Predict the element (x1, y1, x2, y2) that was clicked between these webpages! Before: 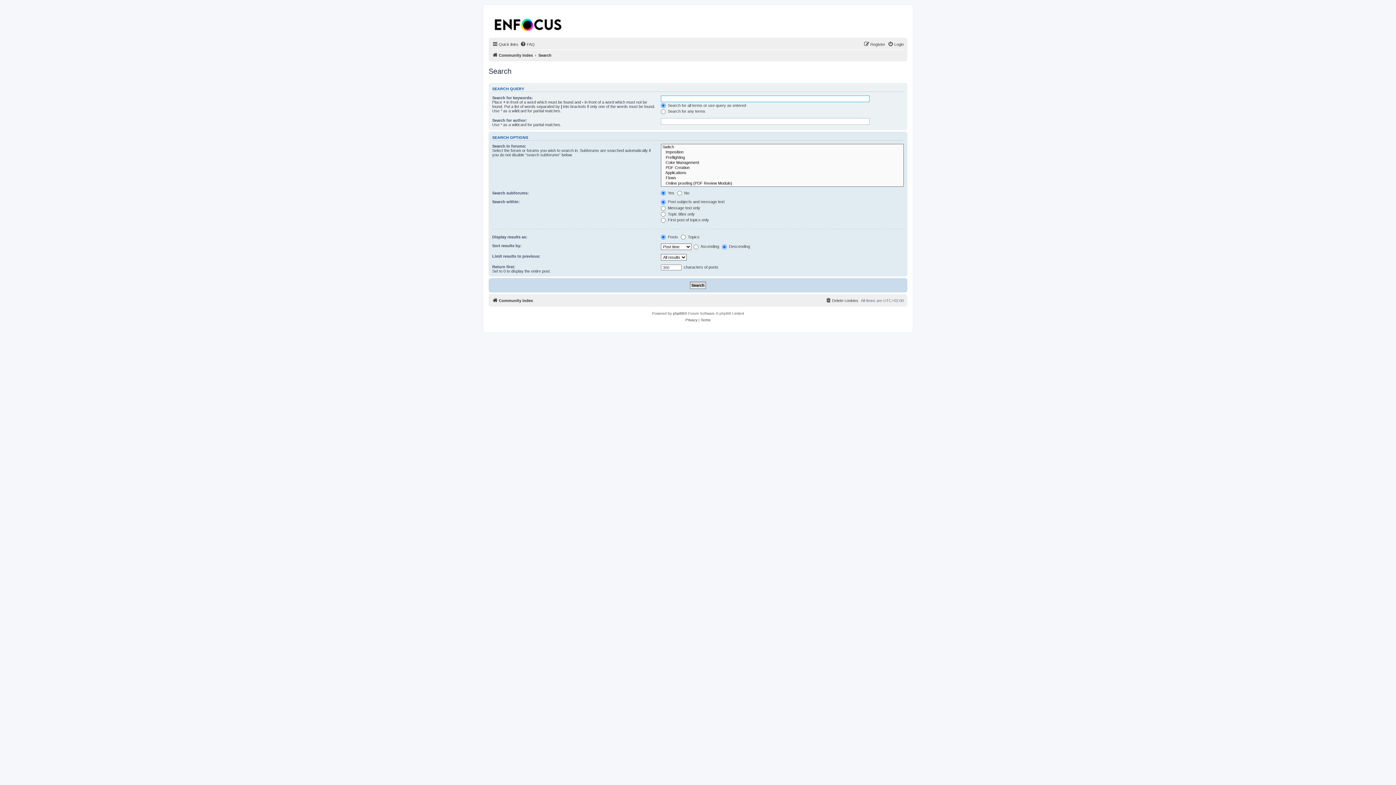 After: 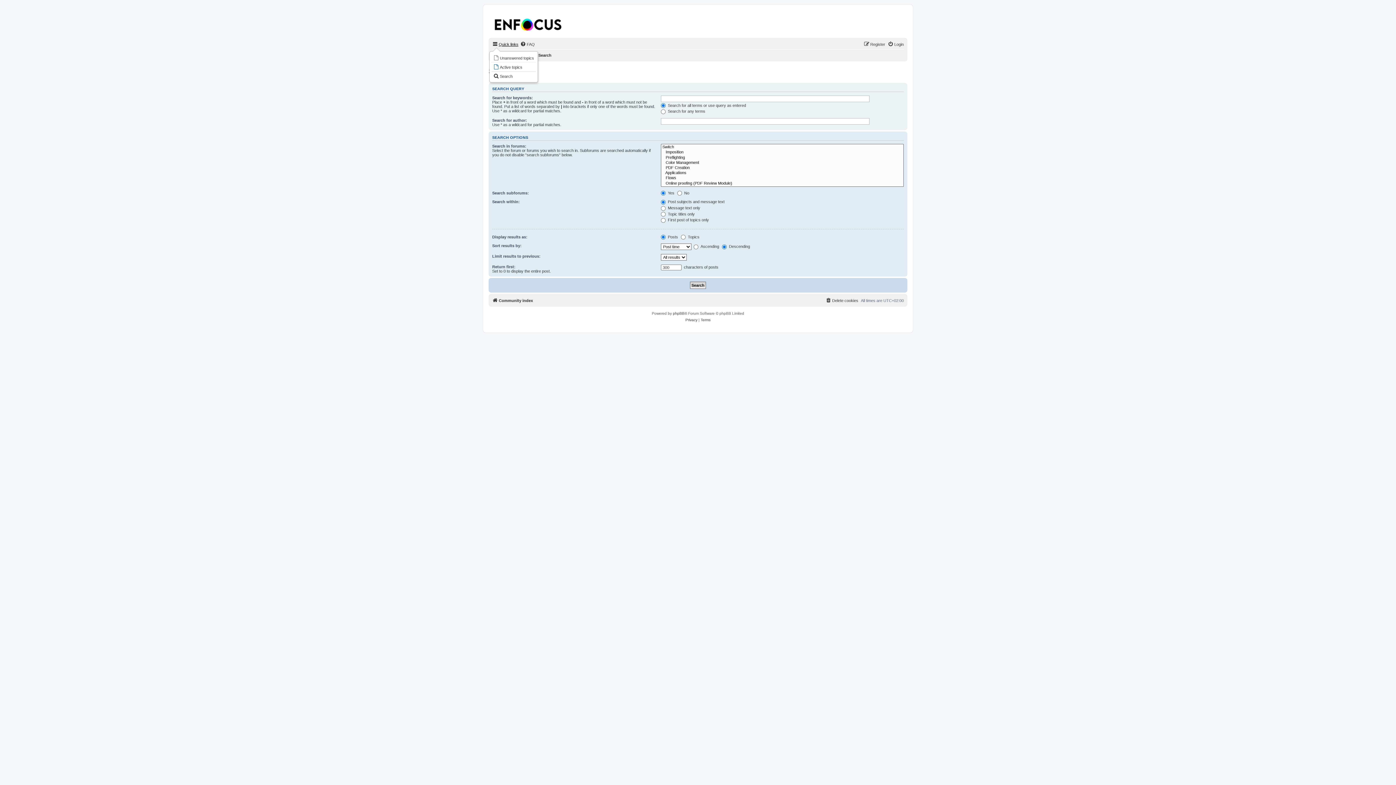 Action: label: Quick links bbox: (492, 40, 518, 48)